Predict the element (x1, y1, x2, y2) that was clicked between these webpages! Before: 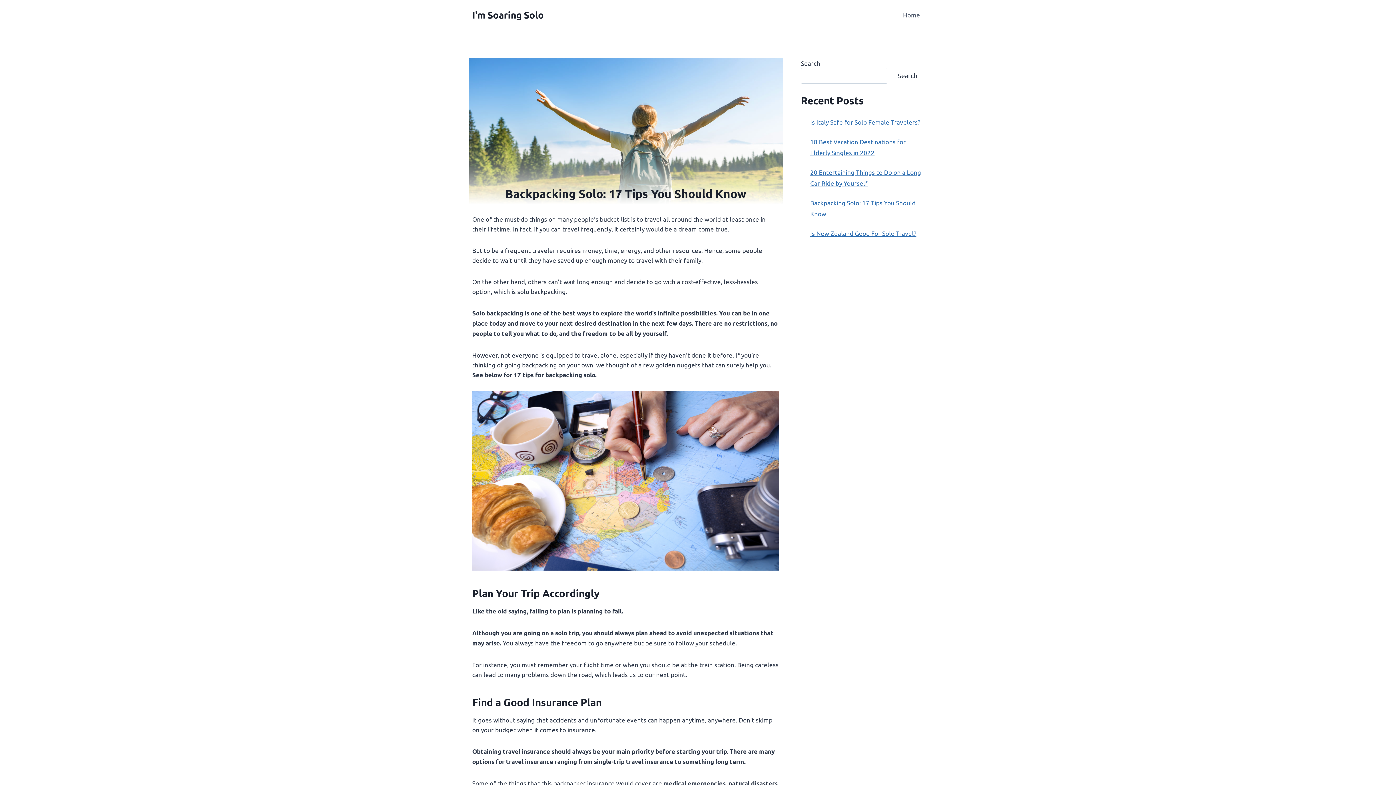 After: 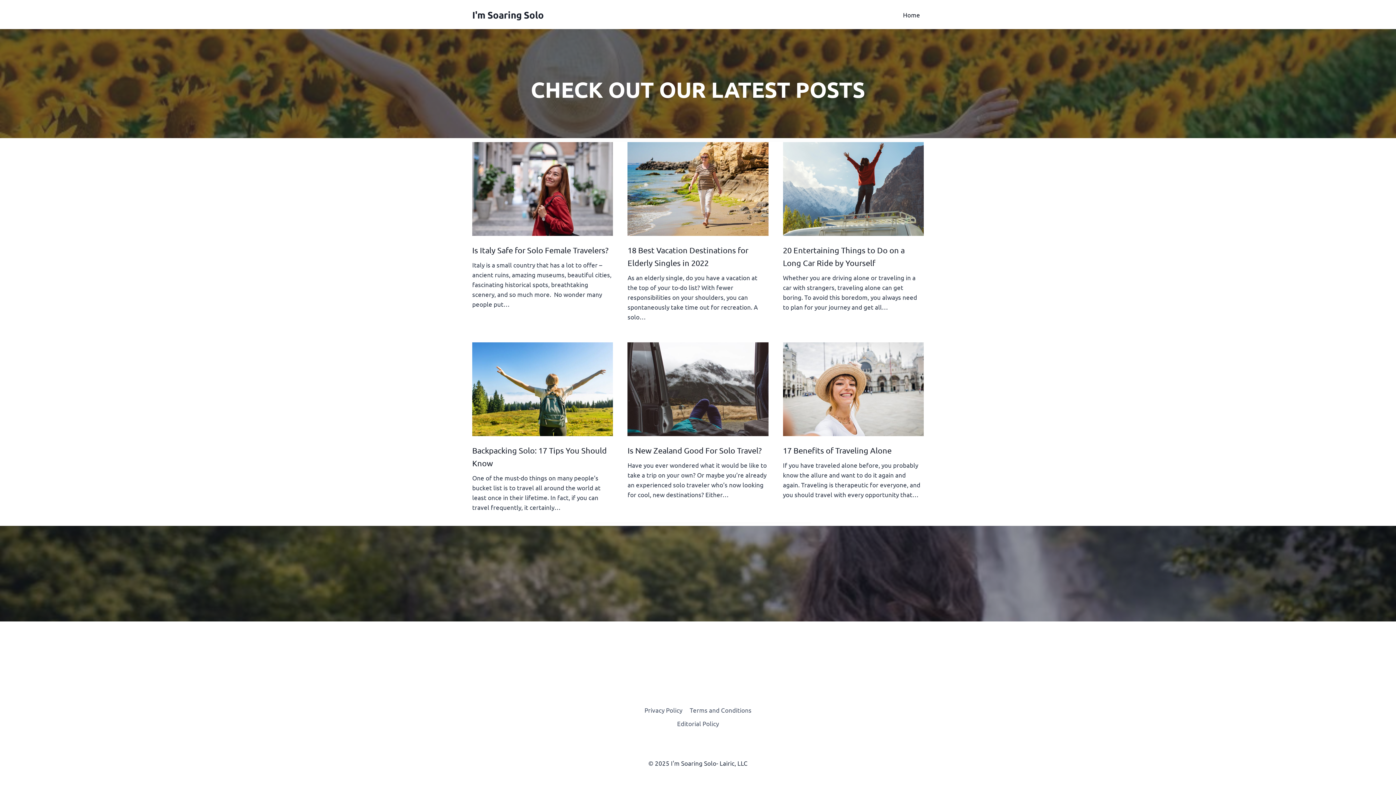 Action: bbox: (899, 5, 924, 23) label: Home